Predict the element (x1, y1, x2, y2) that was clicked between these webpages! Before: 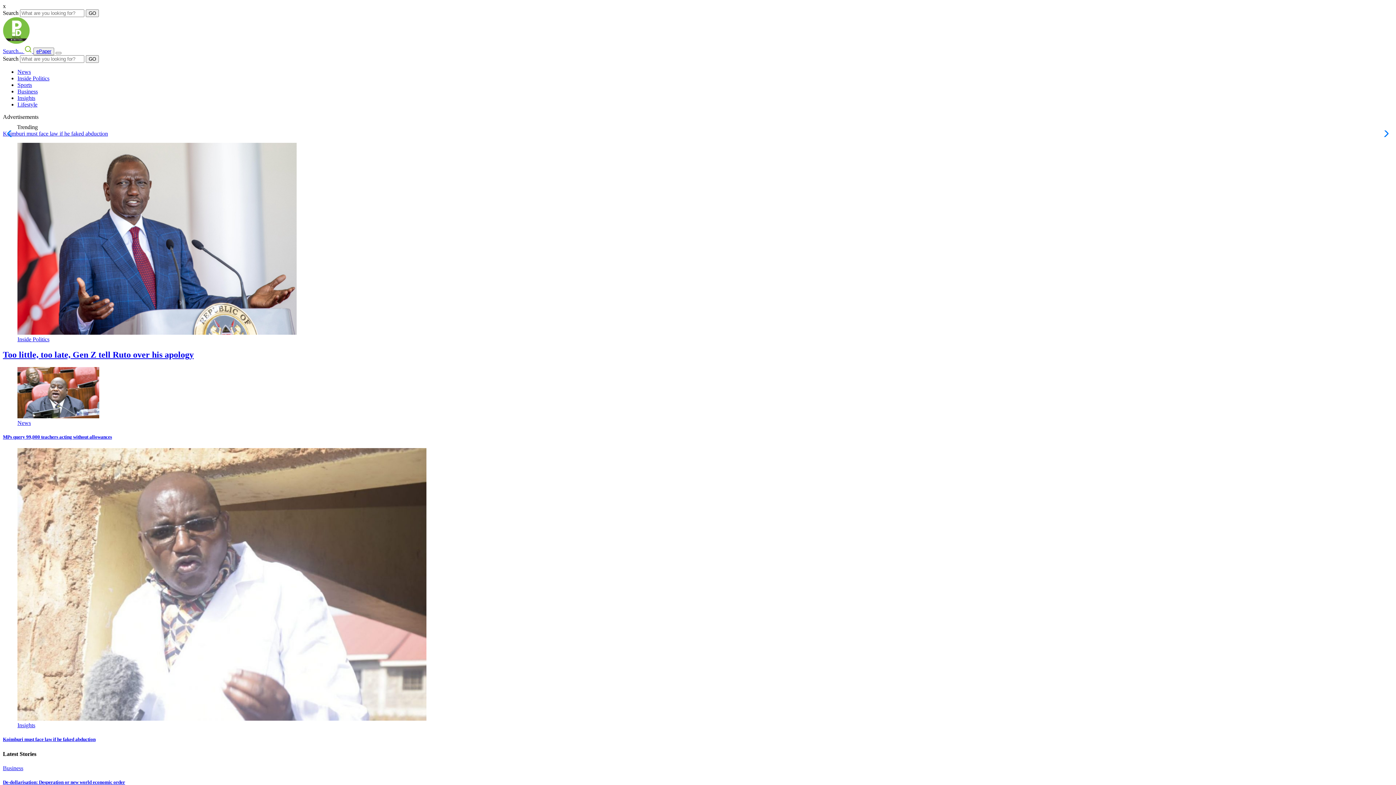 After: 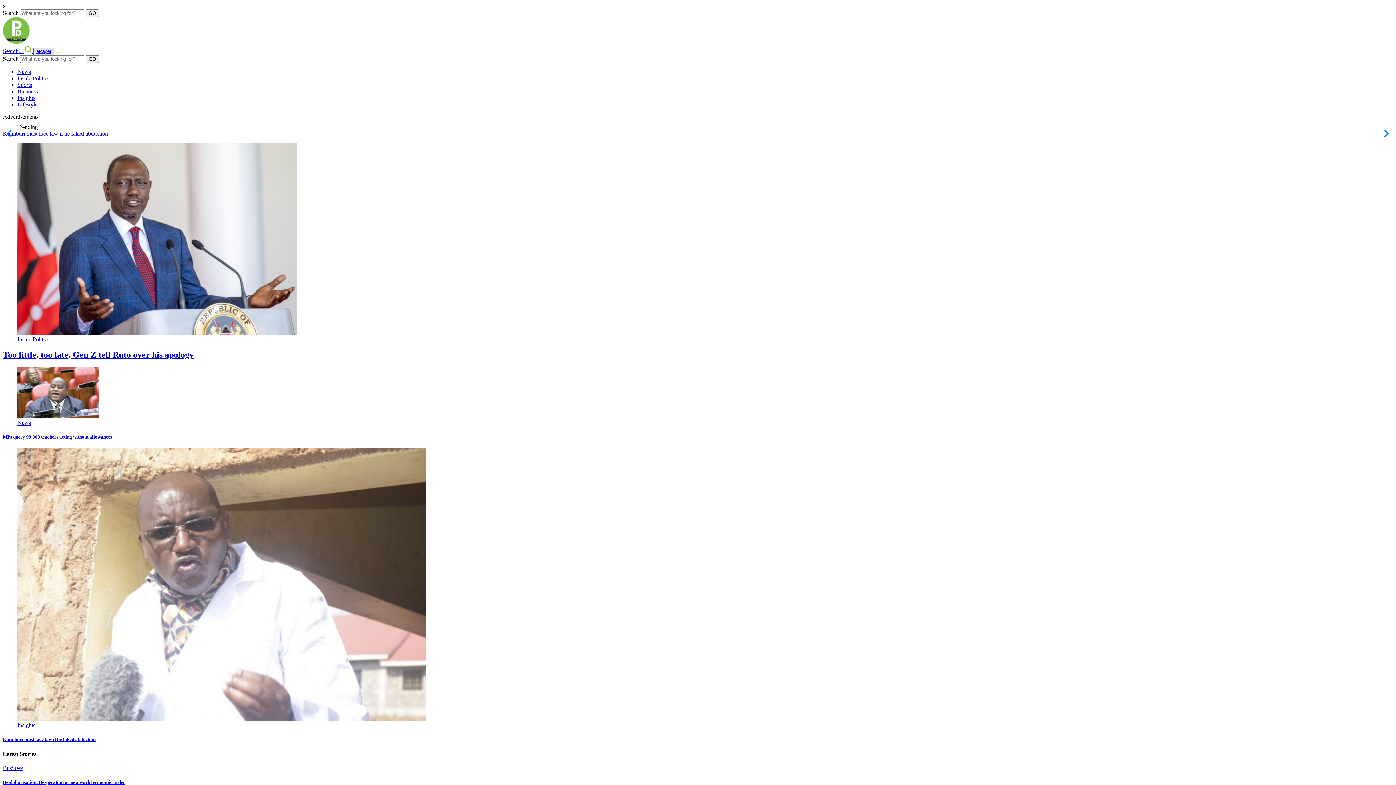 Action: label: ePaper bbox: (36, 48, 51, 54)